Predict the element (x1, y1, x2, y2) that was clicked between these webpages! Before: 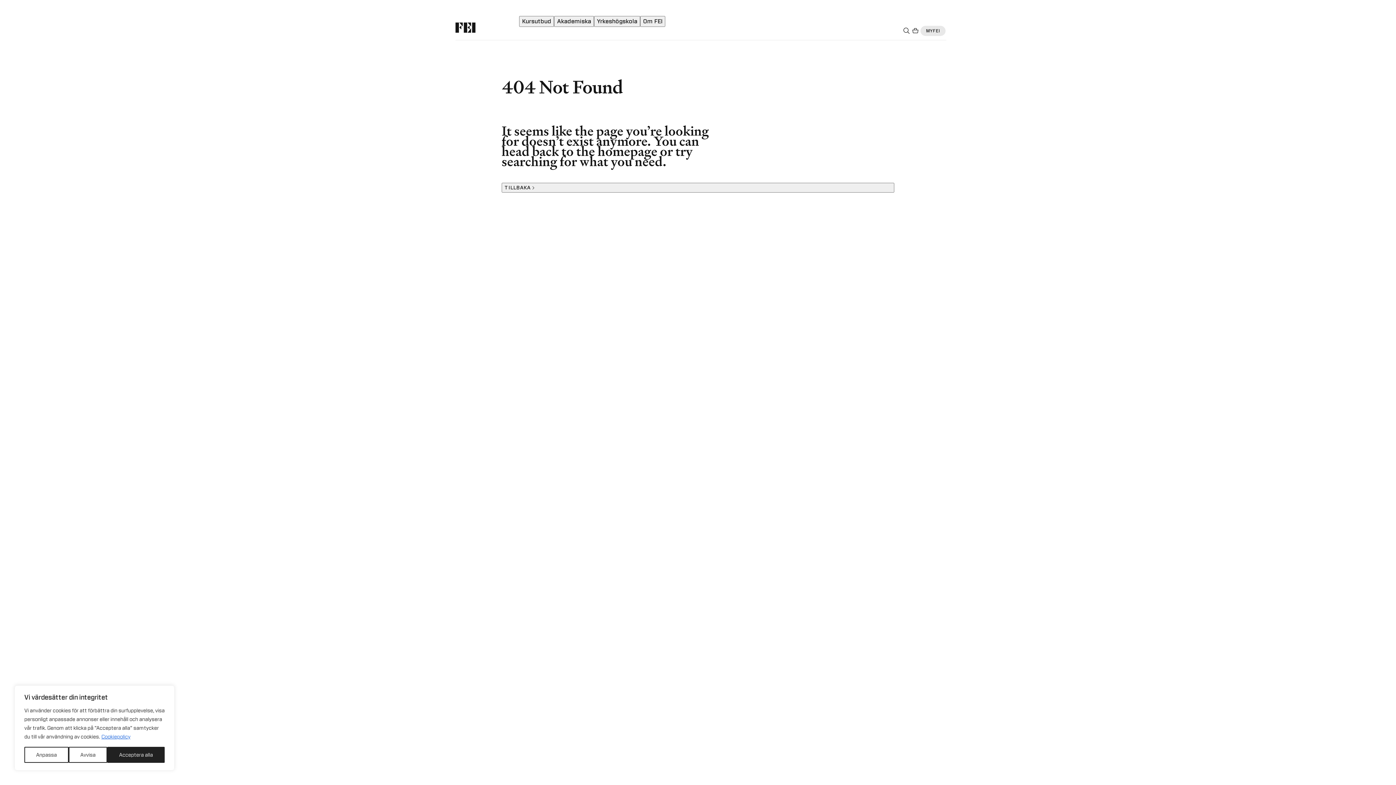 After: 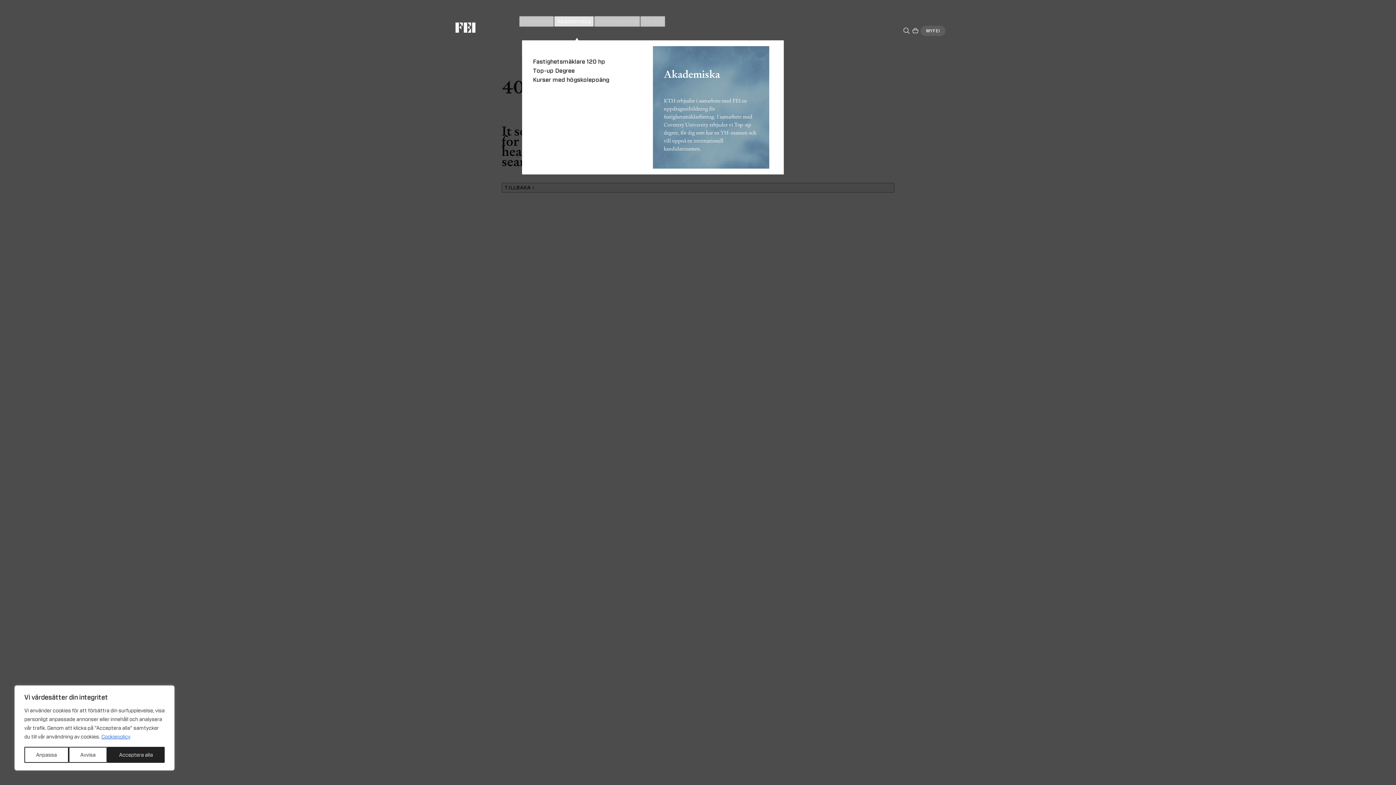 Action: bbox: (554, 16, 594, 26) label: Akademiska